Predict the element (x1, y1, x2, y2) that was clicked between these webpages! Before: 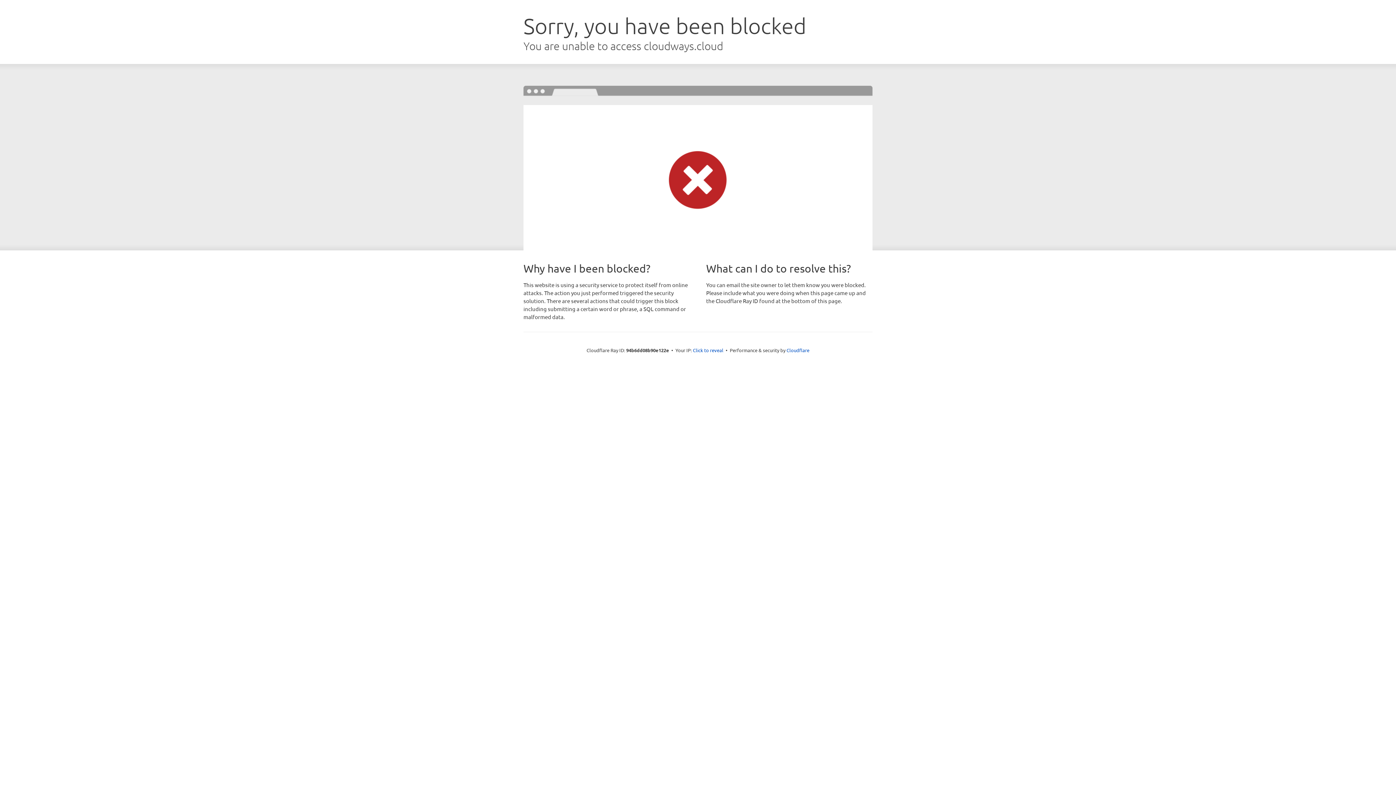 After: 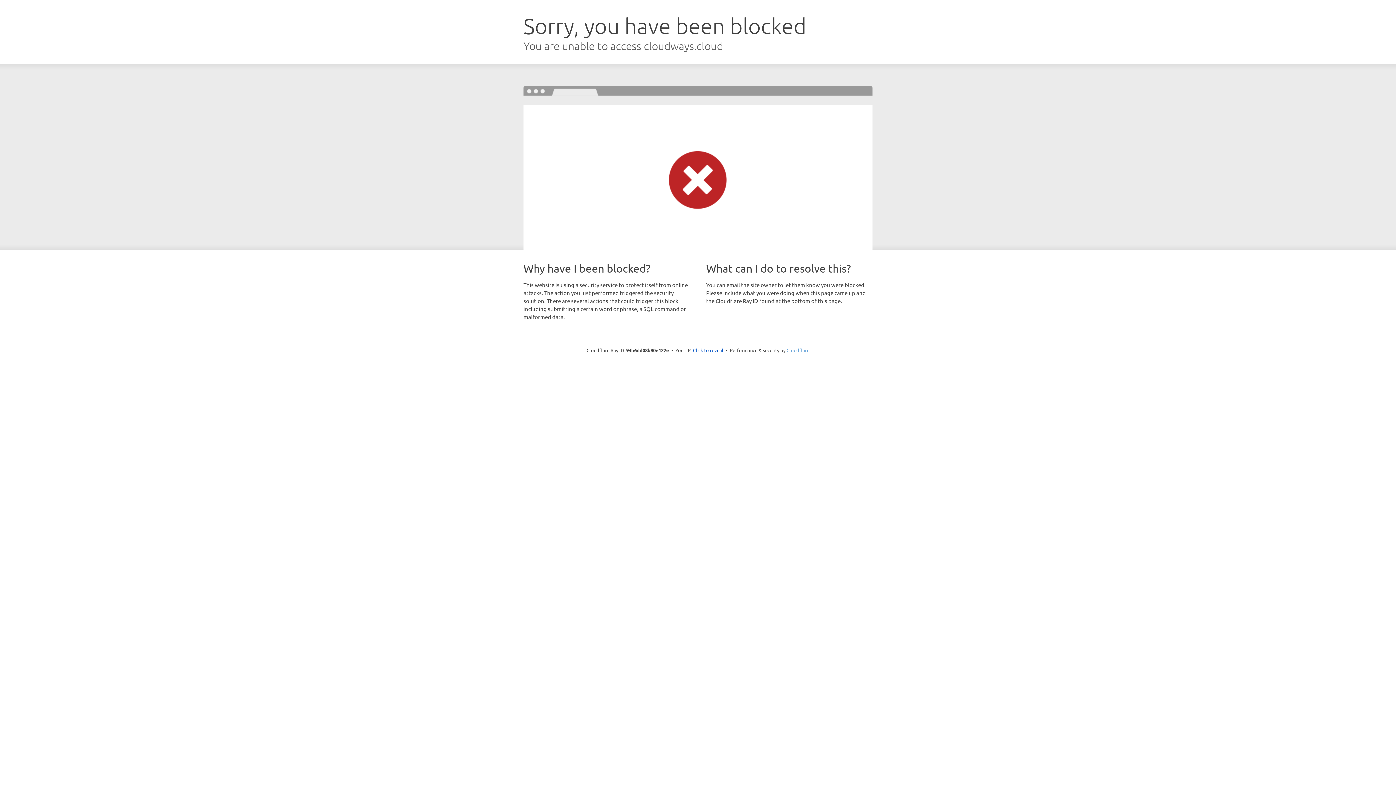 Action: bbox: (786, 347, 809, 353) label: Cloudflare